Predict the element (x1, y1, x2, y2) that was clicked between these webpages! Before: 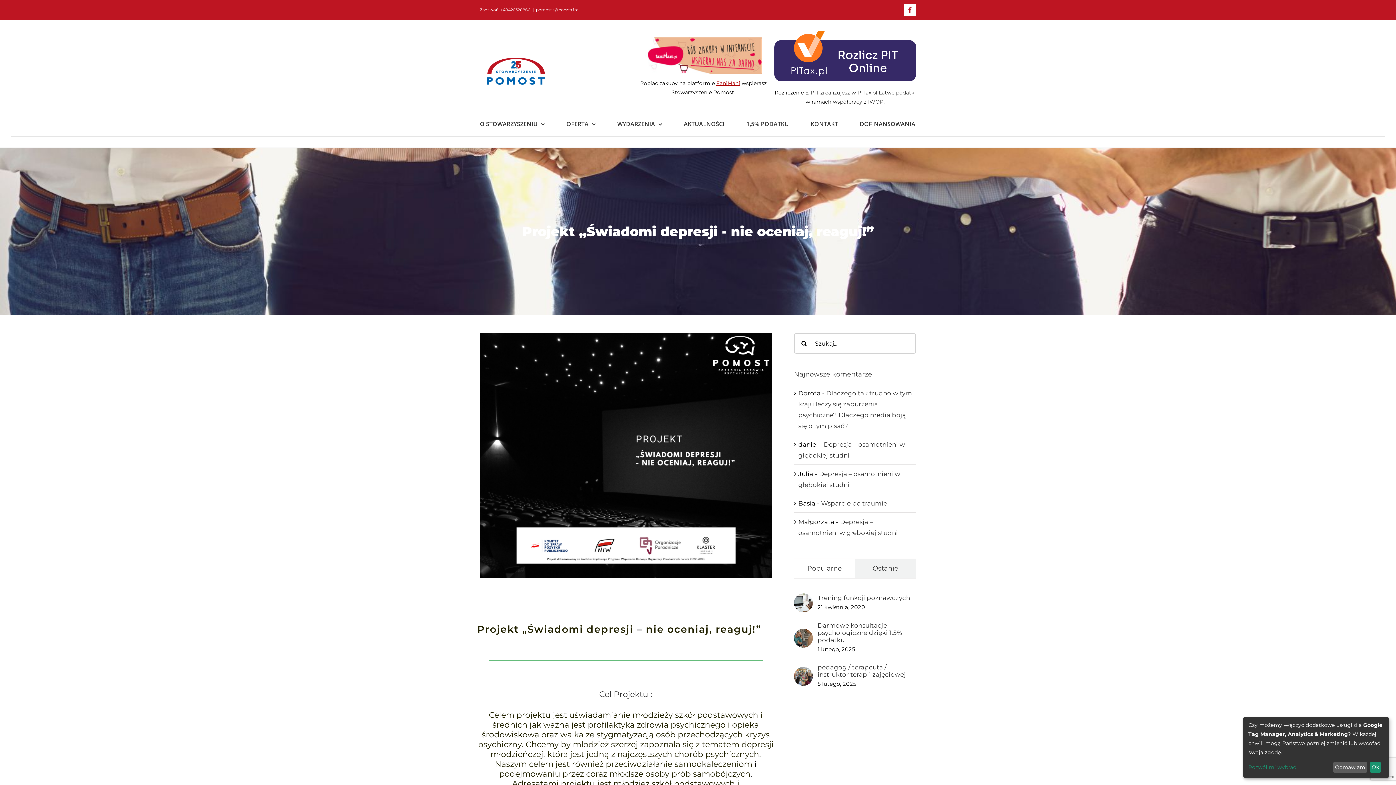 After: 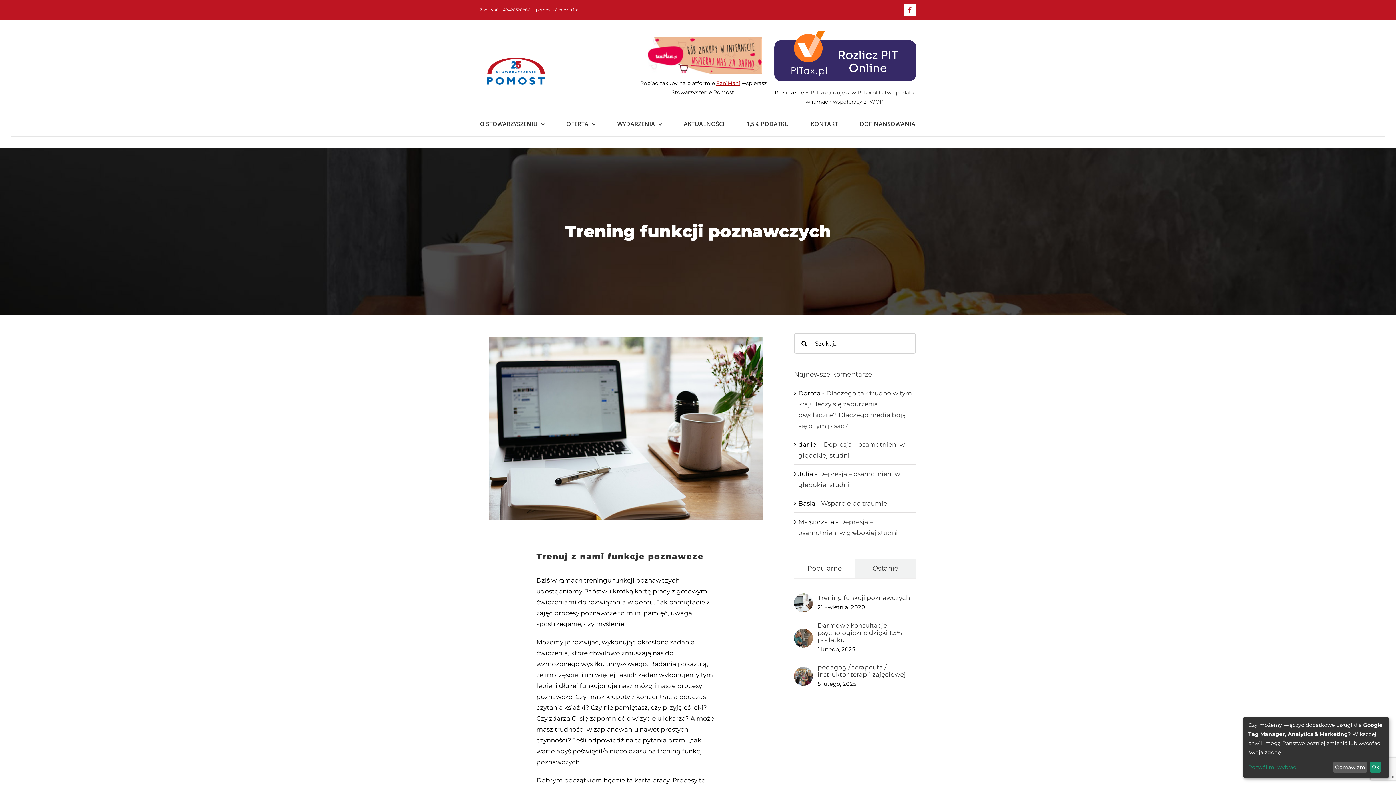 Action: bbox: (817, 594, 910, 601) label: Trening funkcji poznawczych